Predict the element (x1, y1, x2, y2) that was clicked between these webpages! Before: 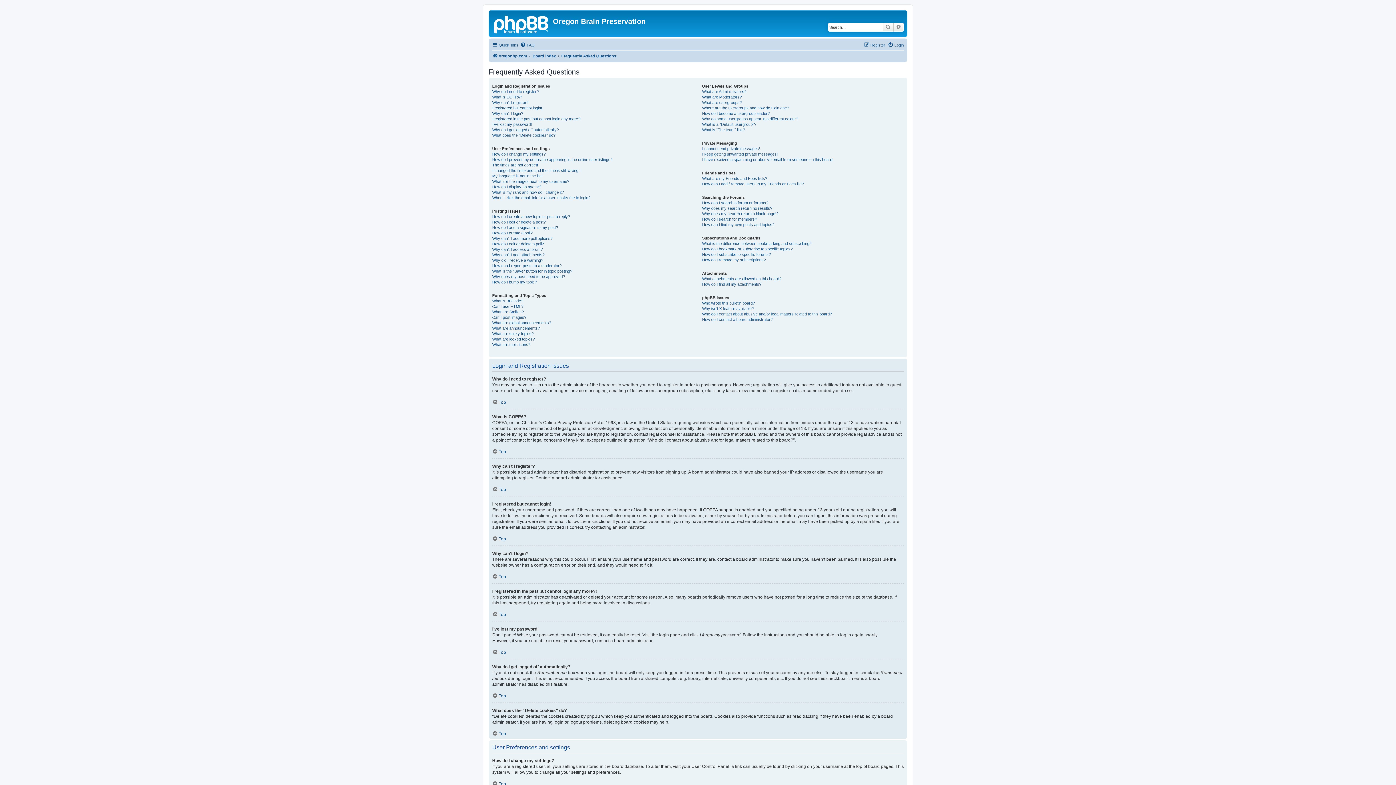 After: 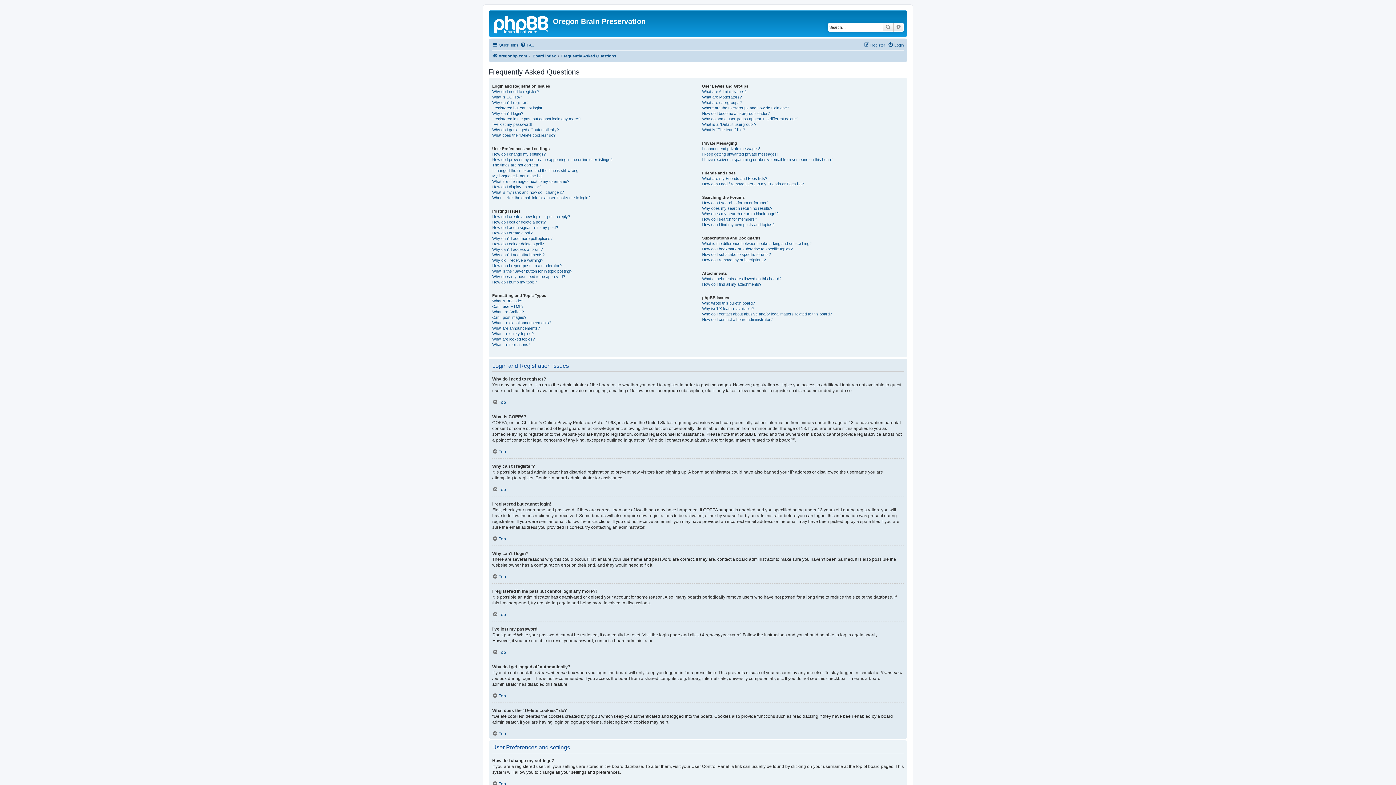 Action: label: Frequently Asked Questions bbox: (561, 51, 616, 60)